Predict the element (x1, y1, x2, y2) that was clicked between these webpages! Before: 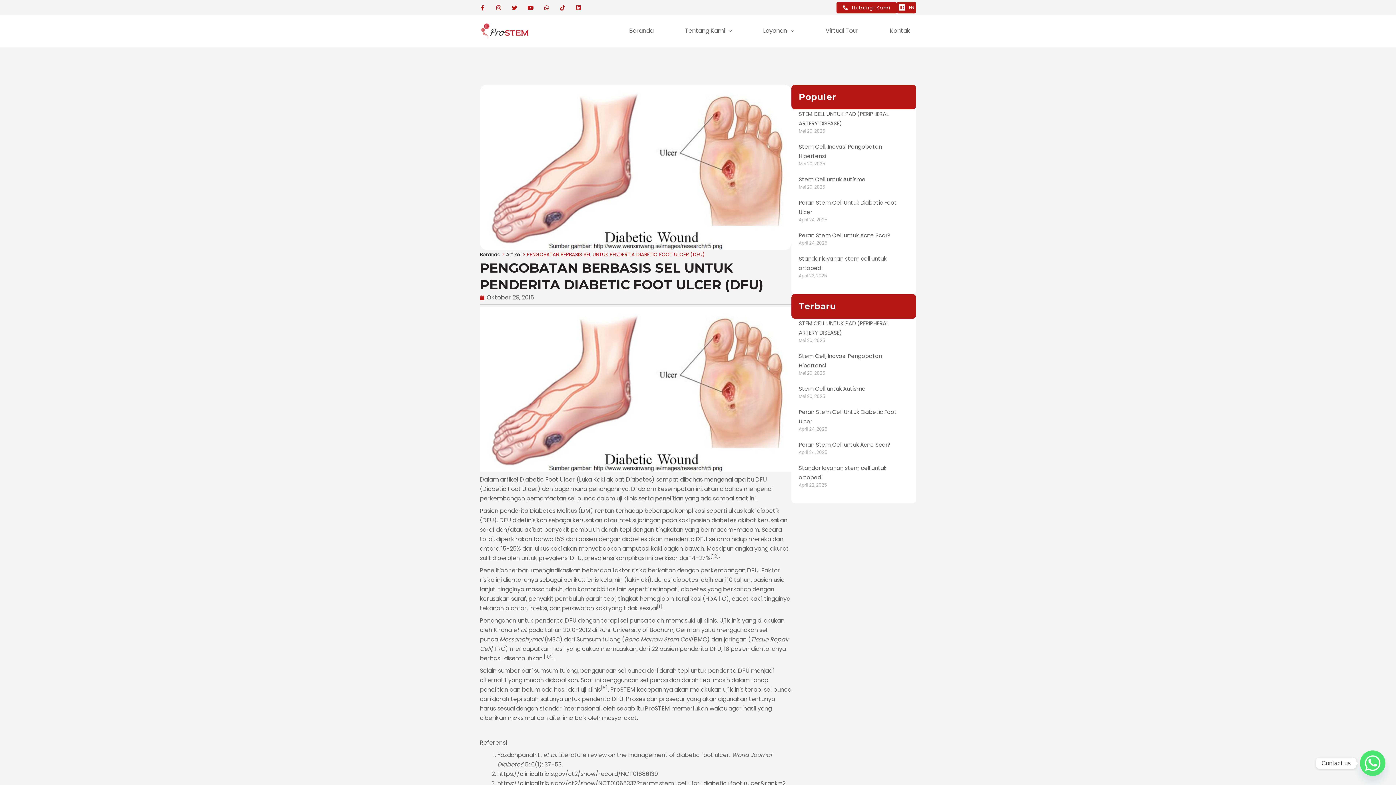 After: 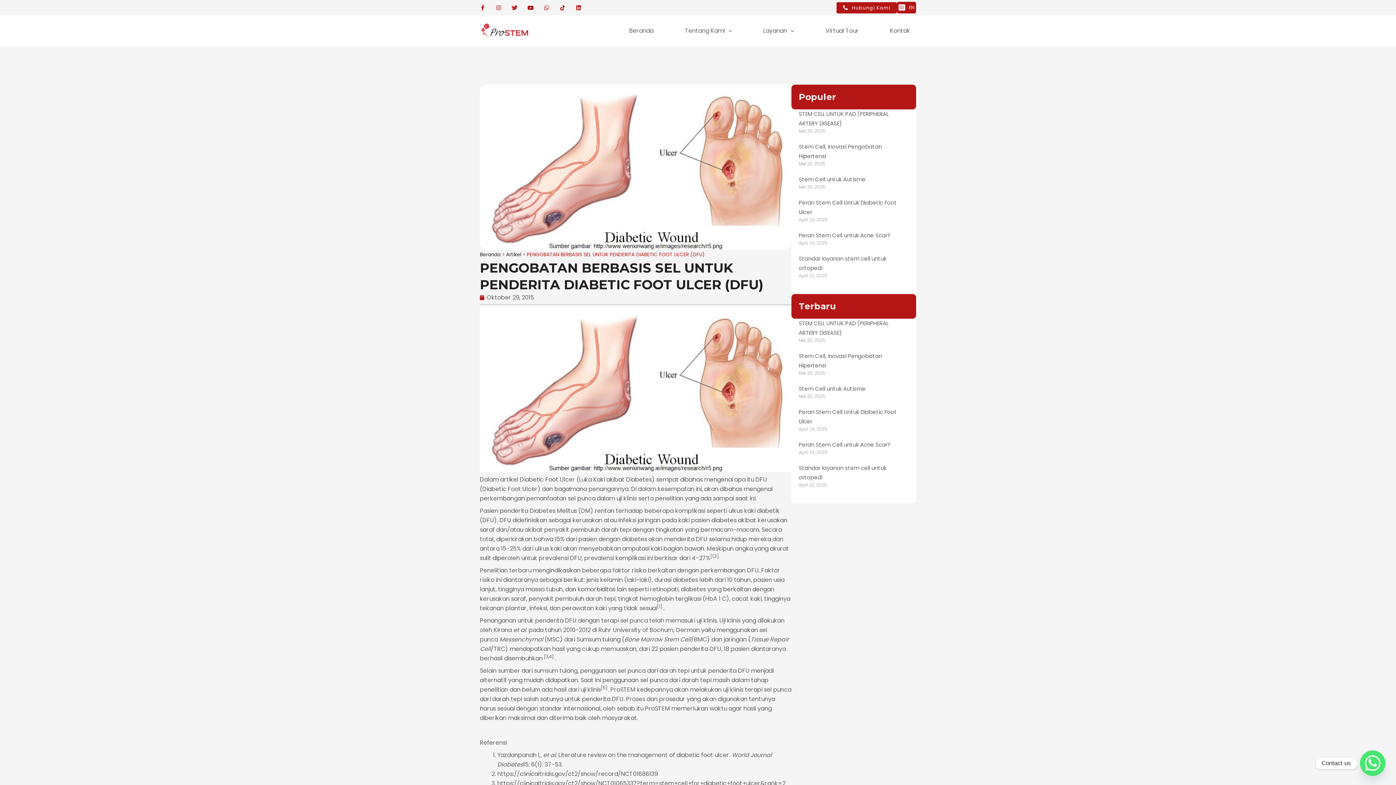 Action: label: Twitter bbox: (512, 4, 517, 10)